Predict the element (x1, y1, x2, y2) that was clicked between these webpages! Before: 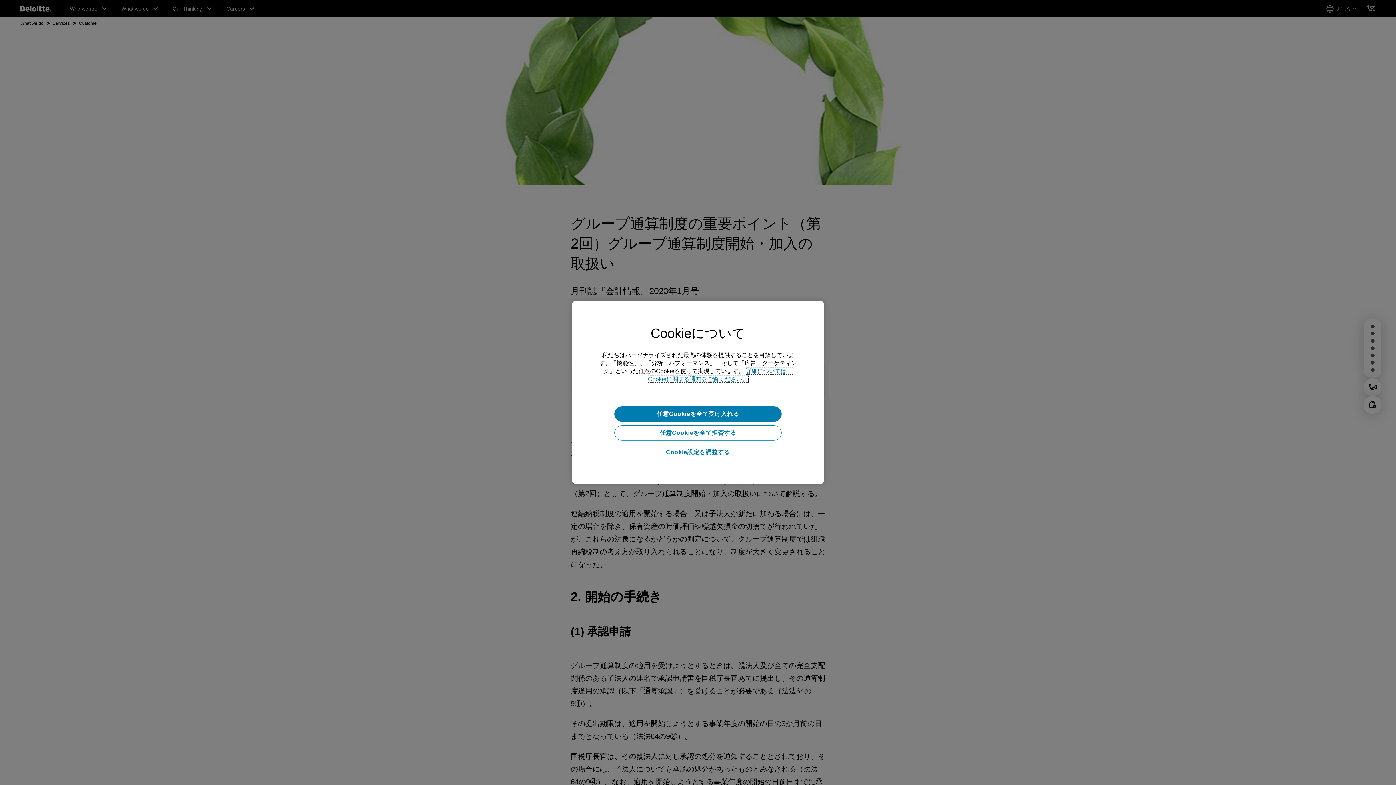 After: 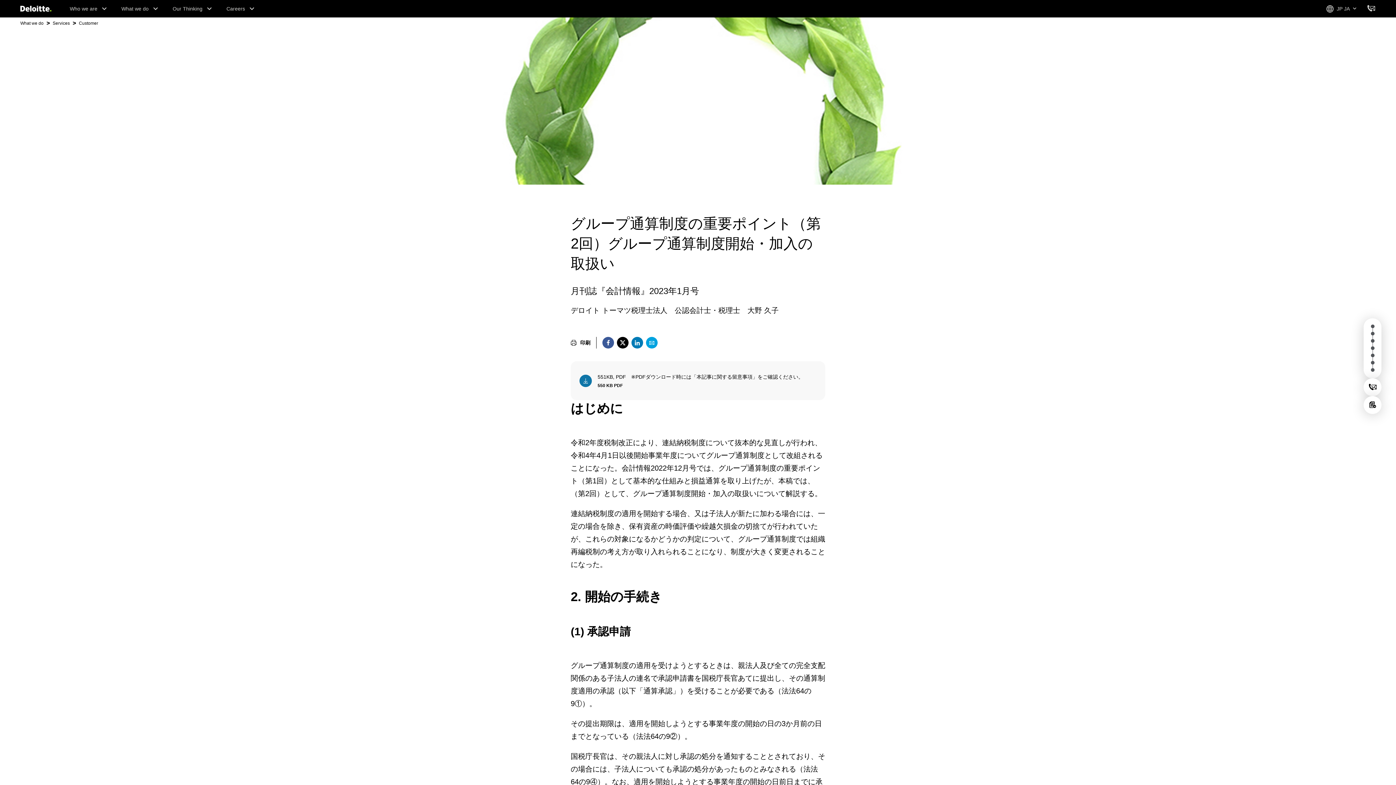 Action: label: 任意Cookieを全て受け入れる bbox: (614, 406, 781, 421)